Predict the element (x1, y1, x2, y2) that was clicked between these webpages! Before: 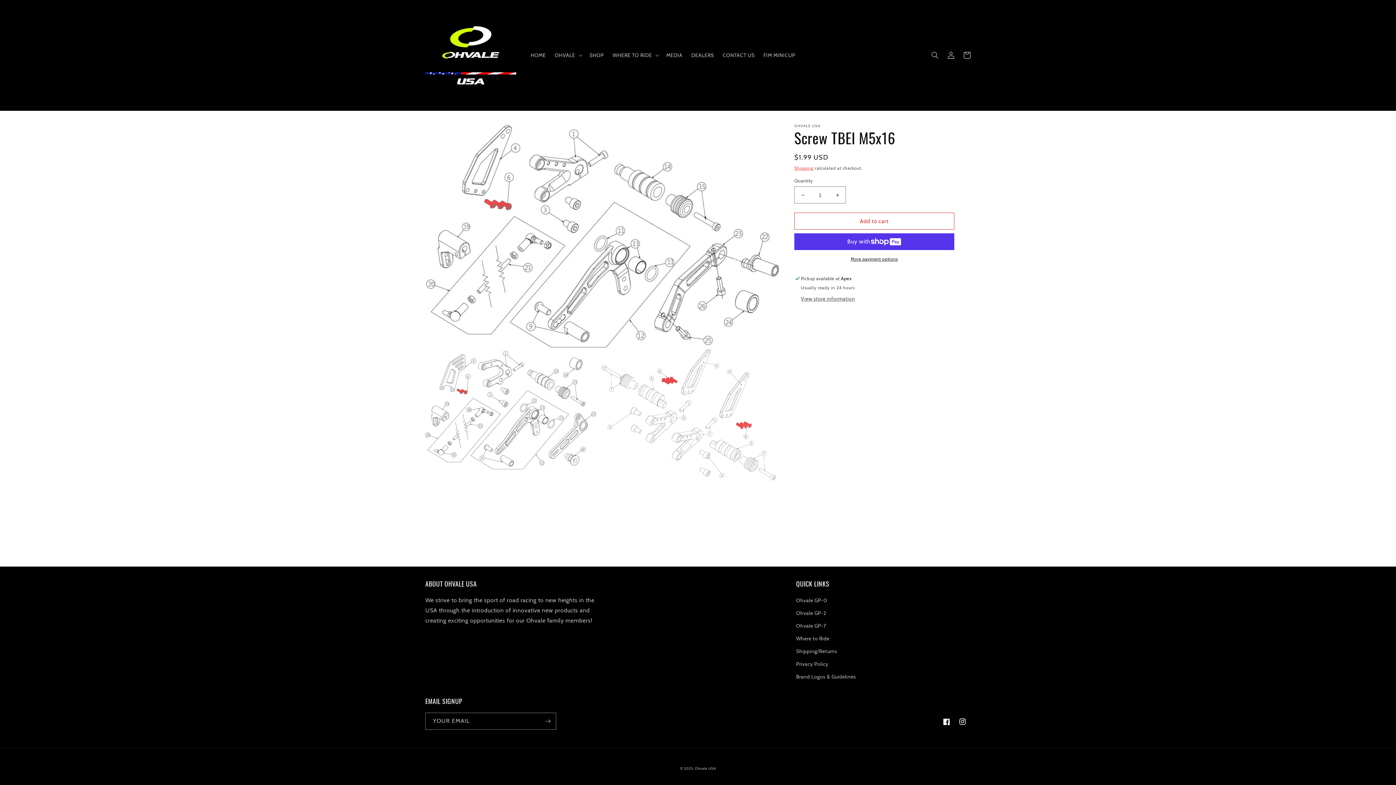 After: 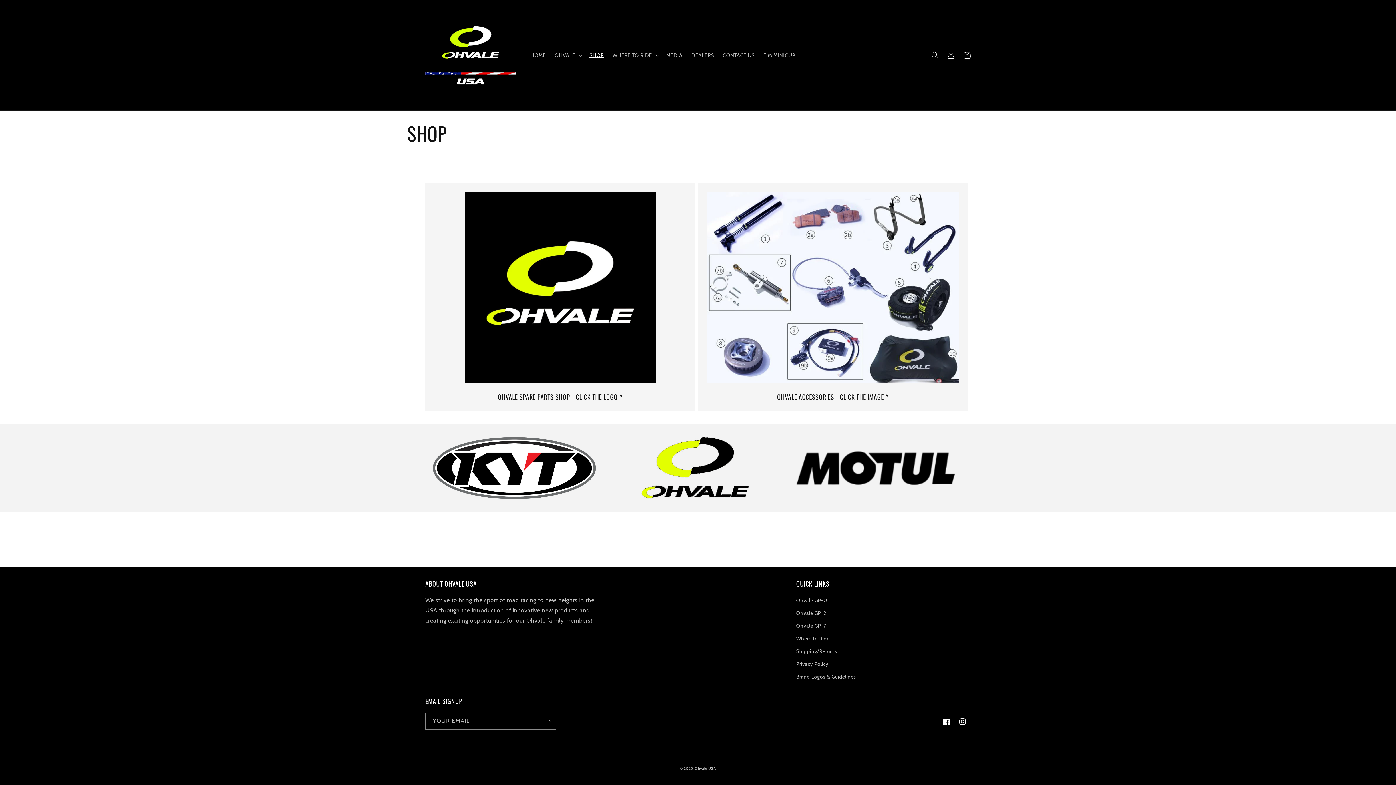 Action: label: SHOP bbox: (585, 47, 608, 62)